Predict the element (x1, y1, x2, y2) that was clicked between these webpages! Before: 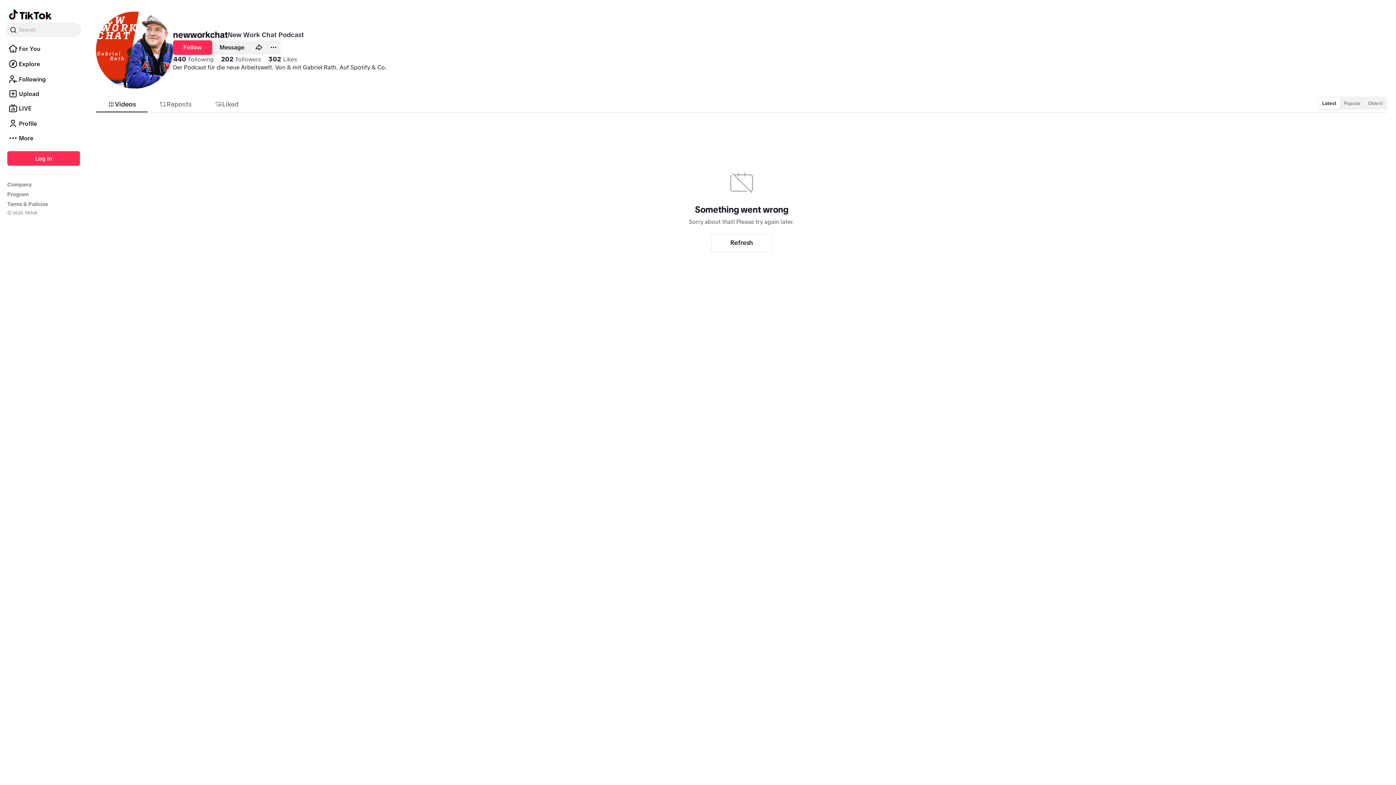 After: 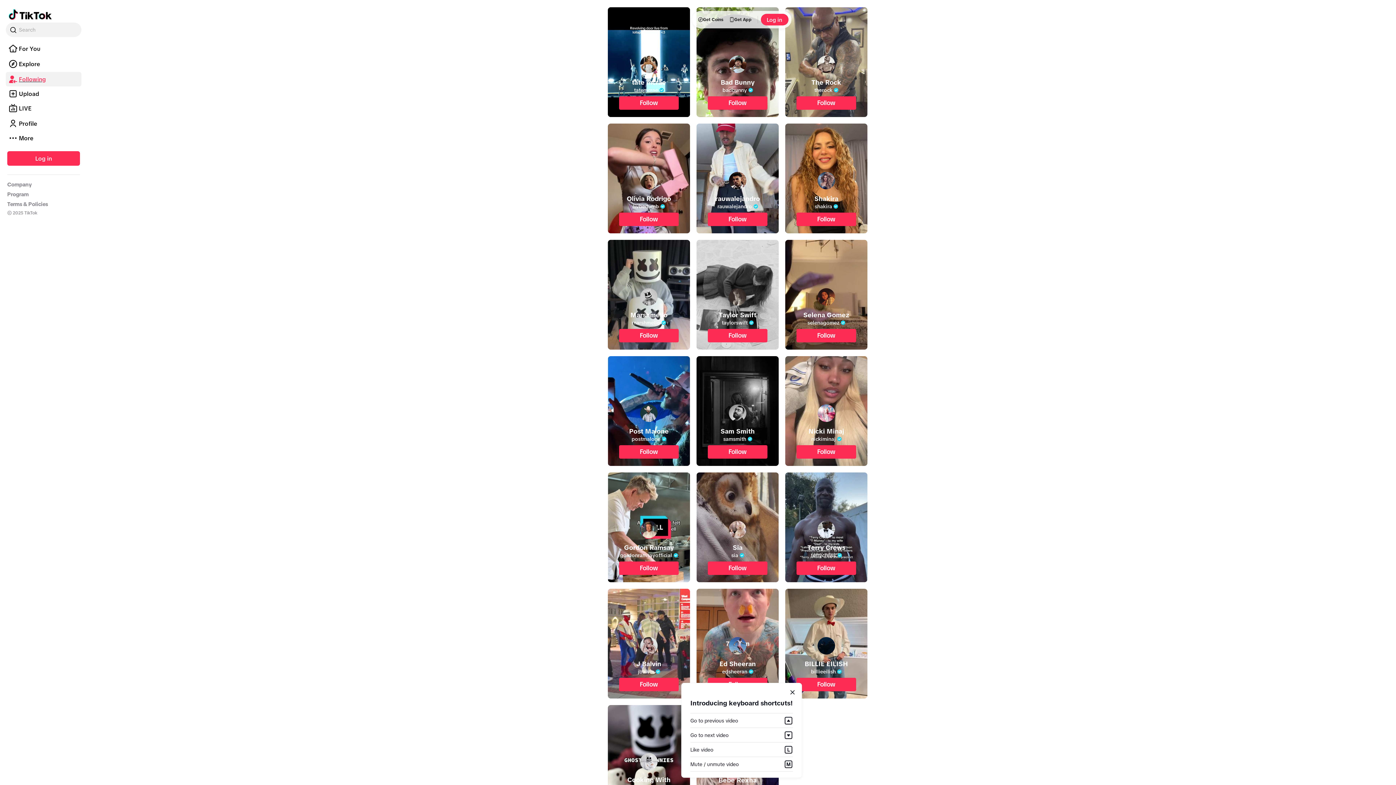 Action: label: Following bbox: (5, 129, 81, 135)